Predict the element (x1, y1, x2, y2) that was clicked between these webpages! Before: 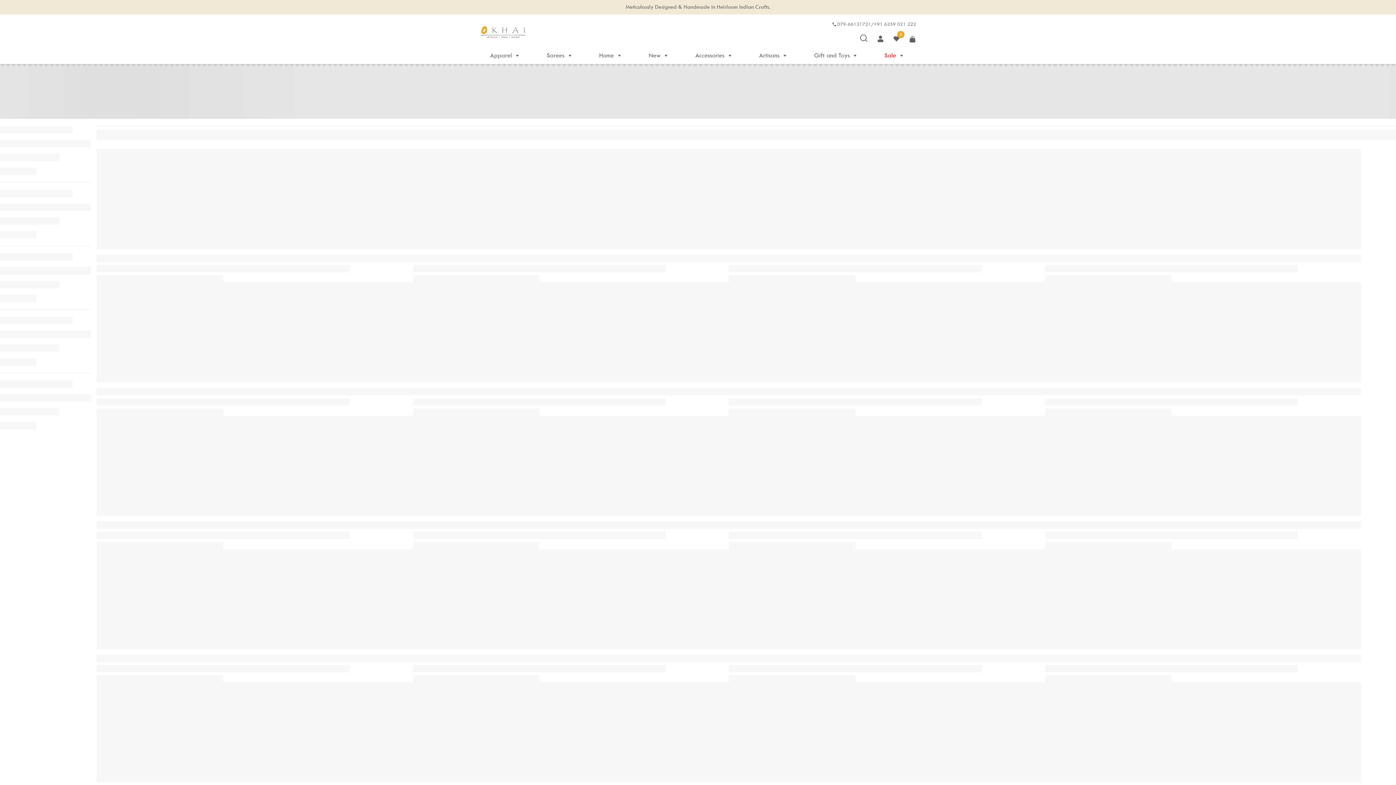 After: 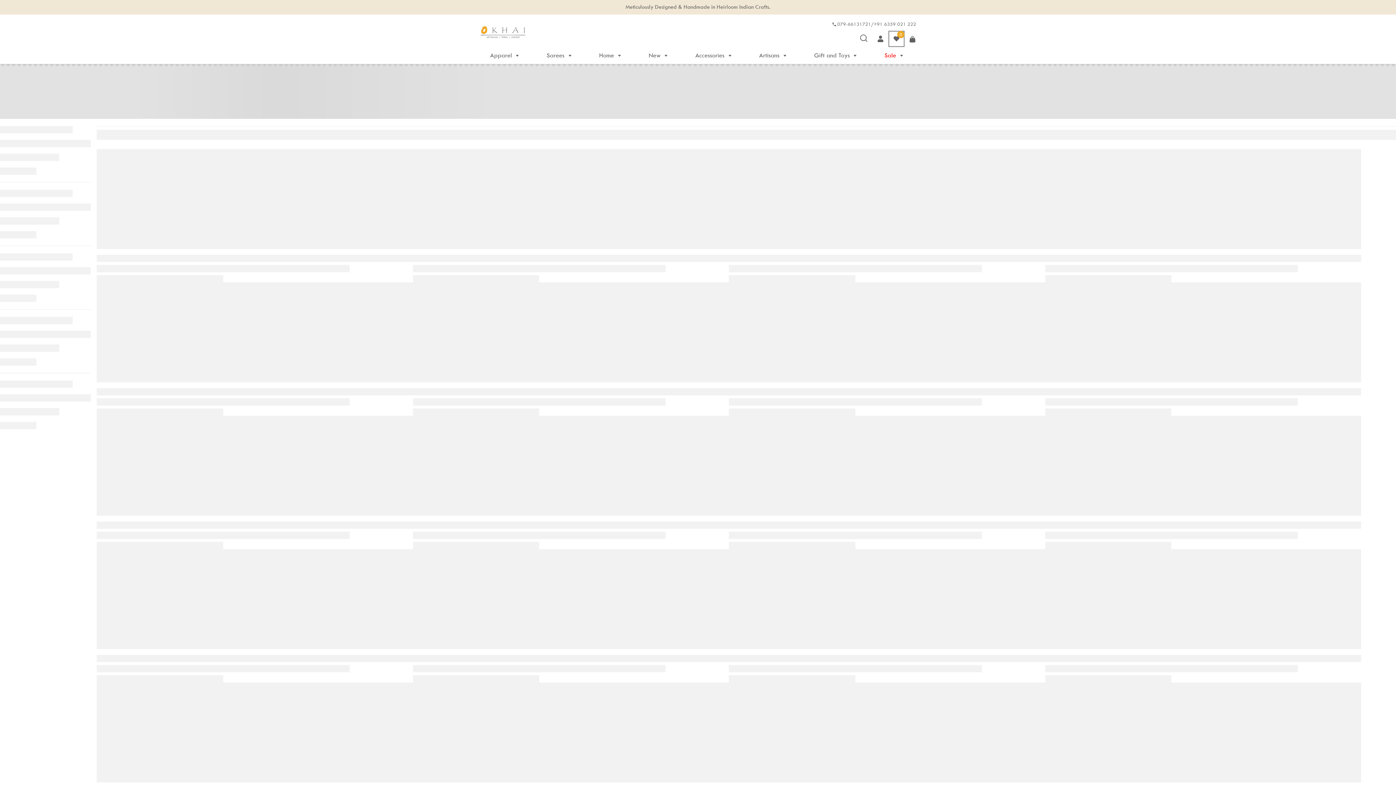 Action: bbox: (888, 30, 904, 46) label: 0